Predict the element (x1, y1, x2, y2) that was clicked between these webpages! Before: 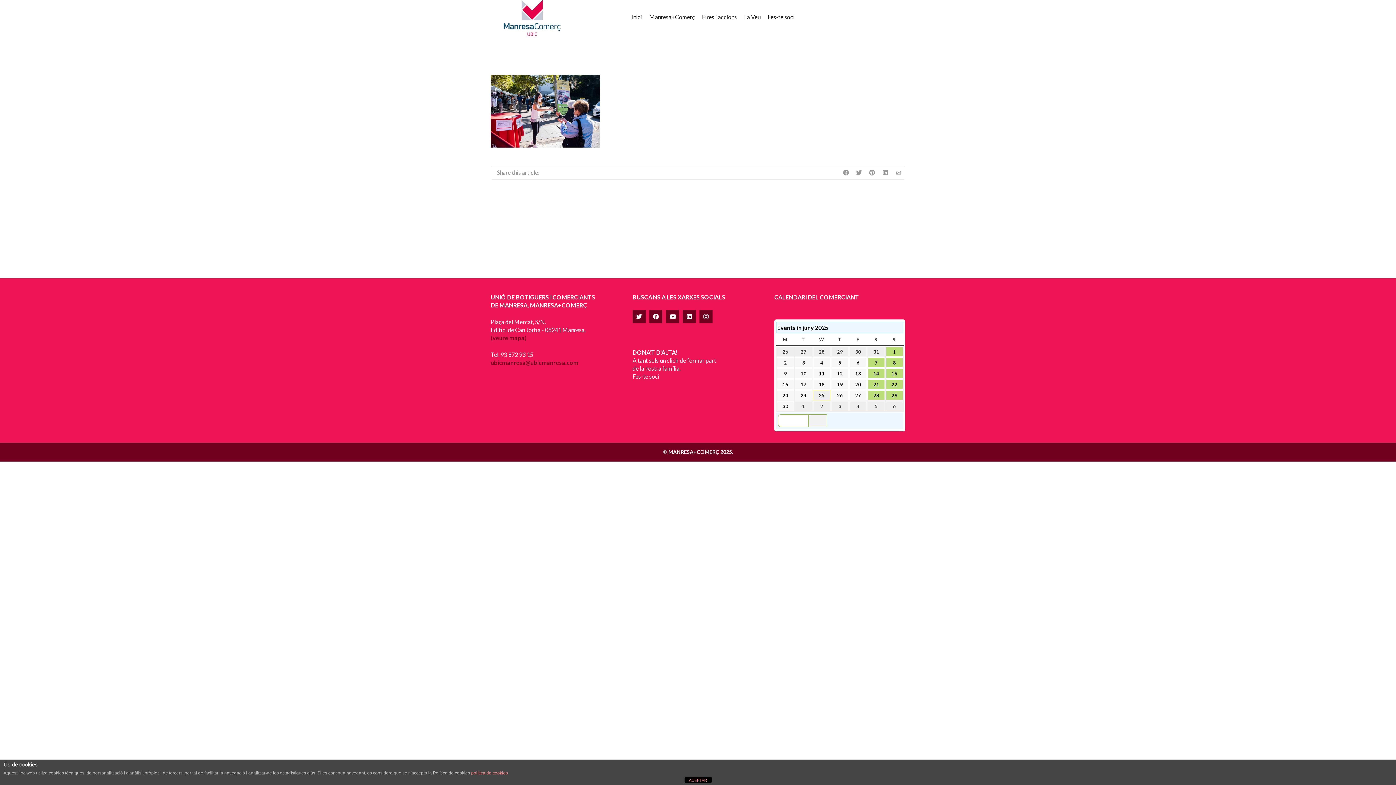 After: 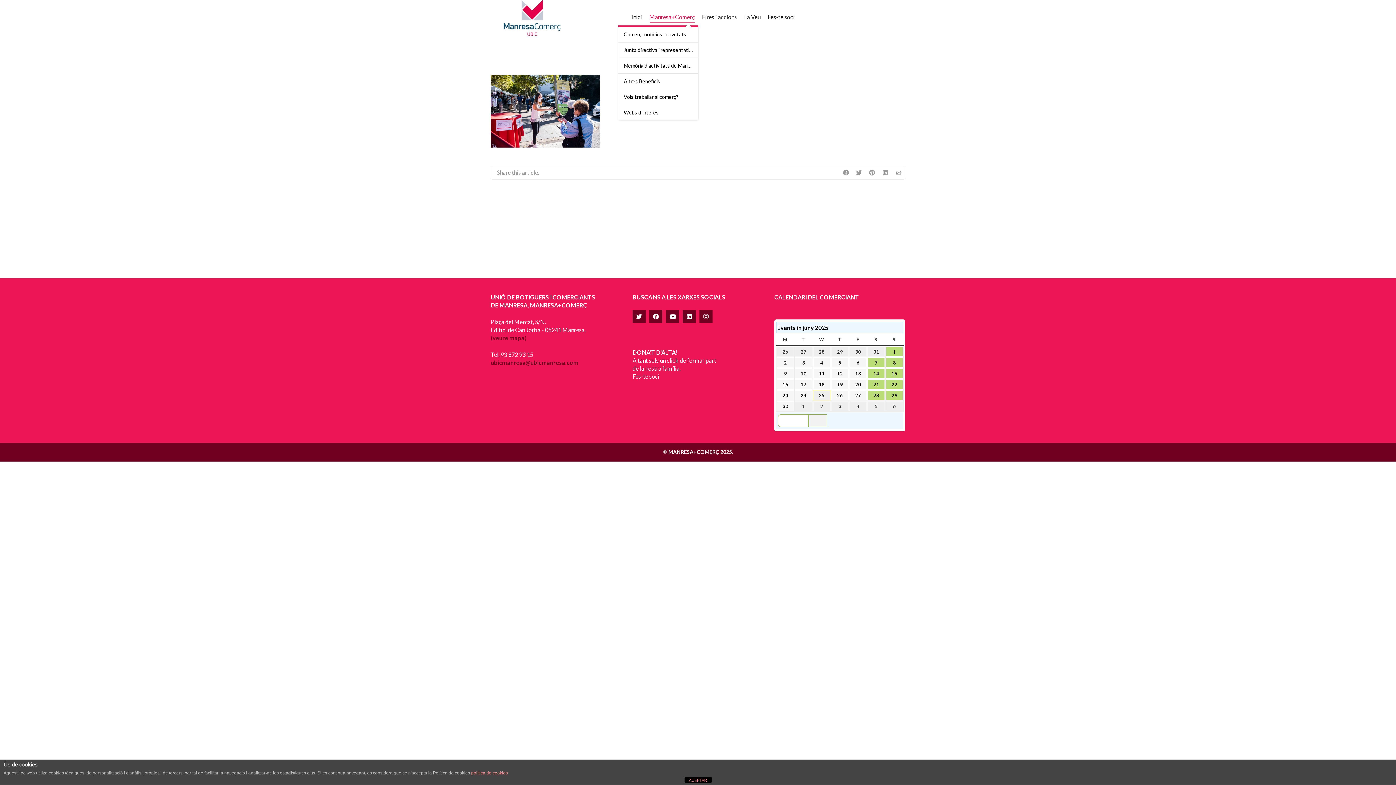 Action: bbox: (649, 9, 694, 25) label: Manresa+Comerç